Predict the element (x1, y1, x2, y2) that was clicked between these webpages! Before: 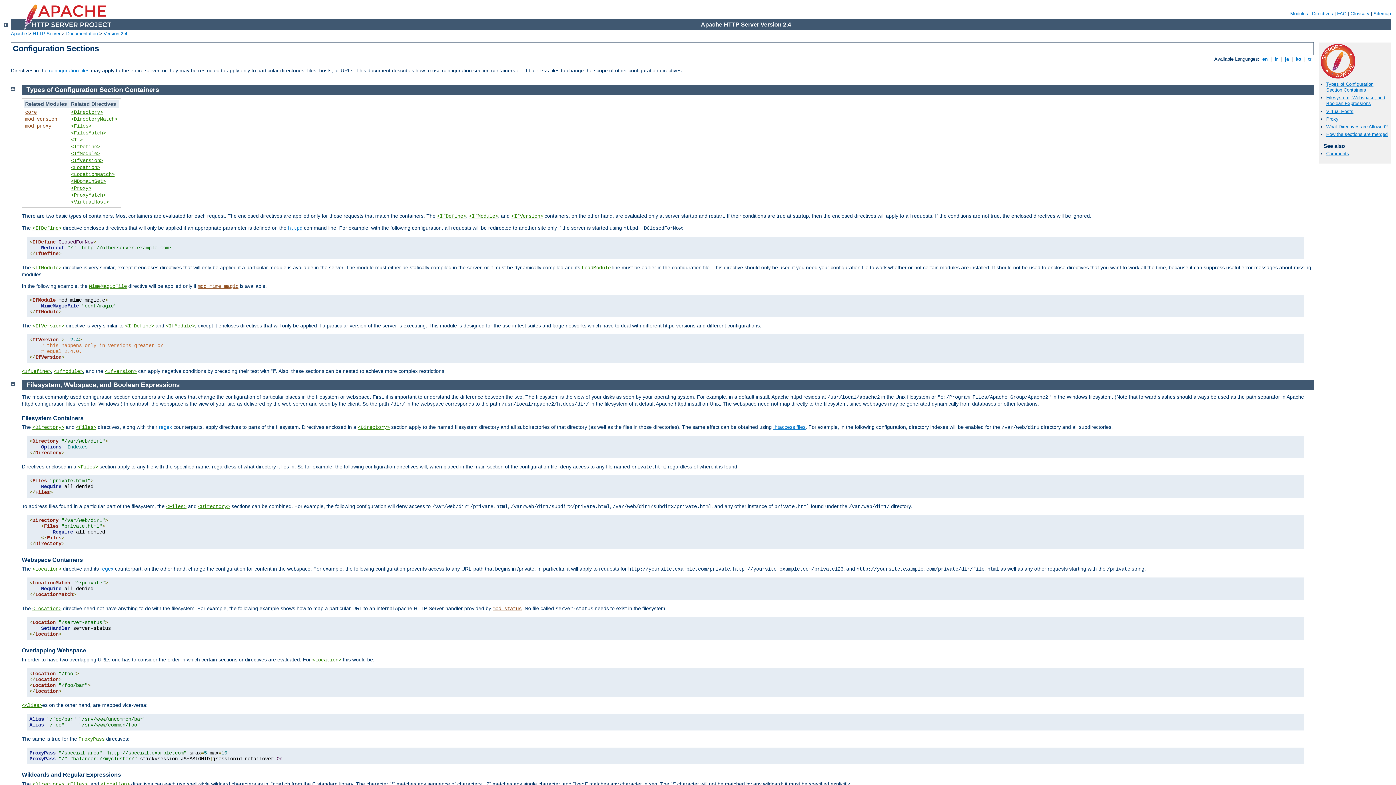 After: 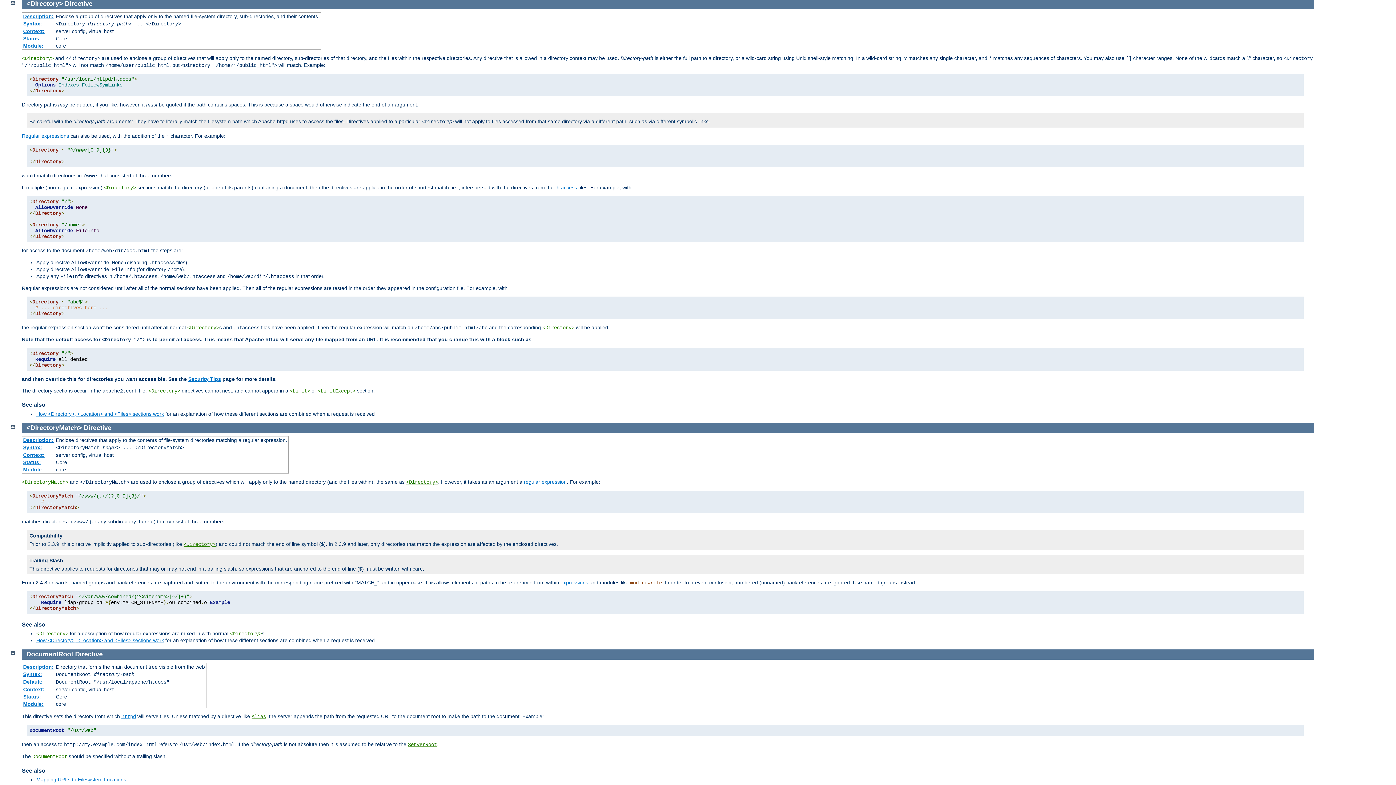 Action: label: <Directory> bbox: (32, 781, 64, 787)